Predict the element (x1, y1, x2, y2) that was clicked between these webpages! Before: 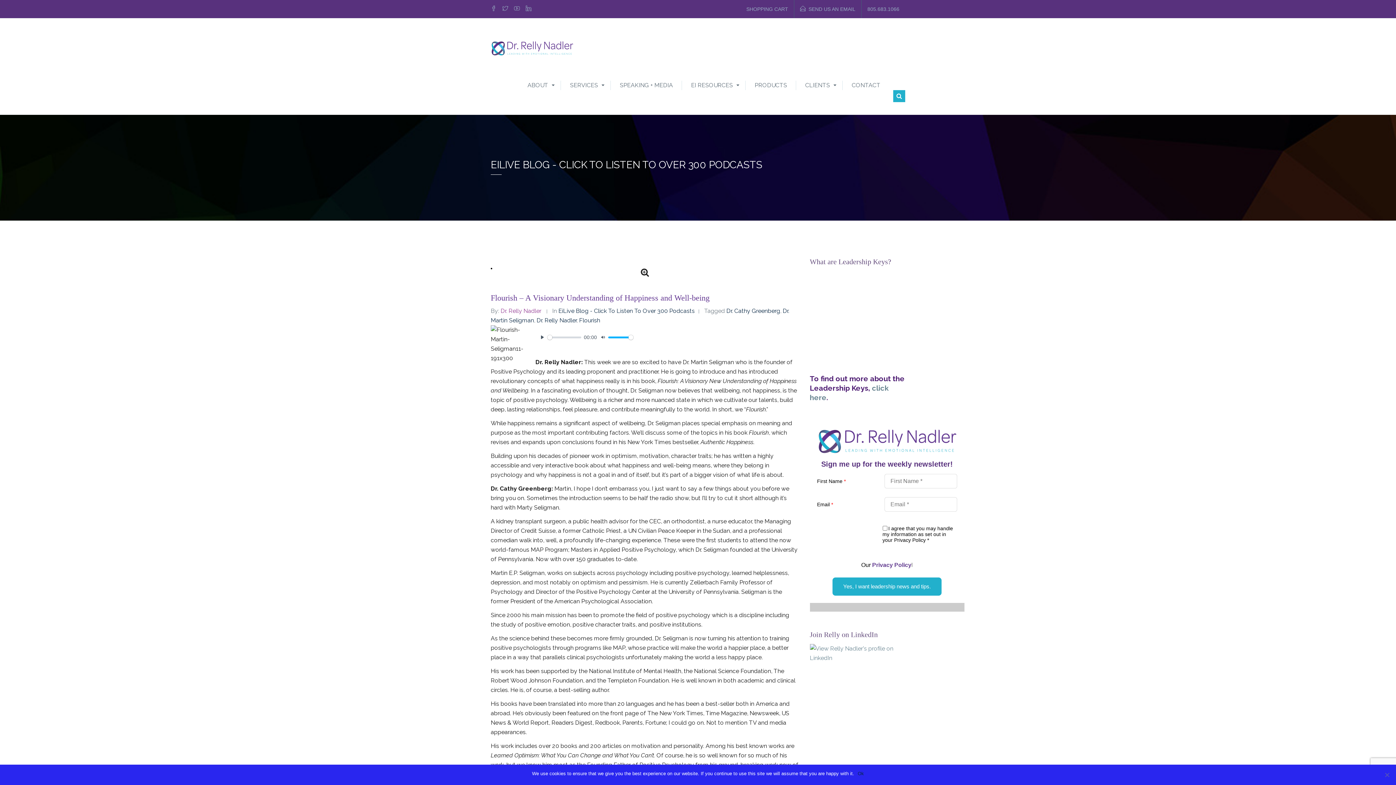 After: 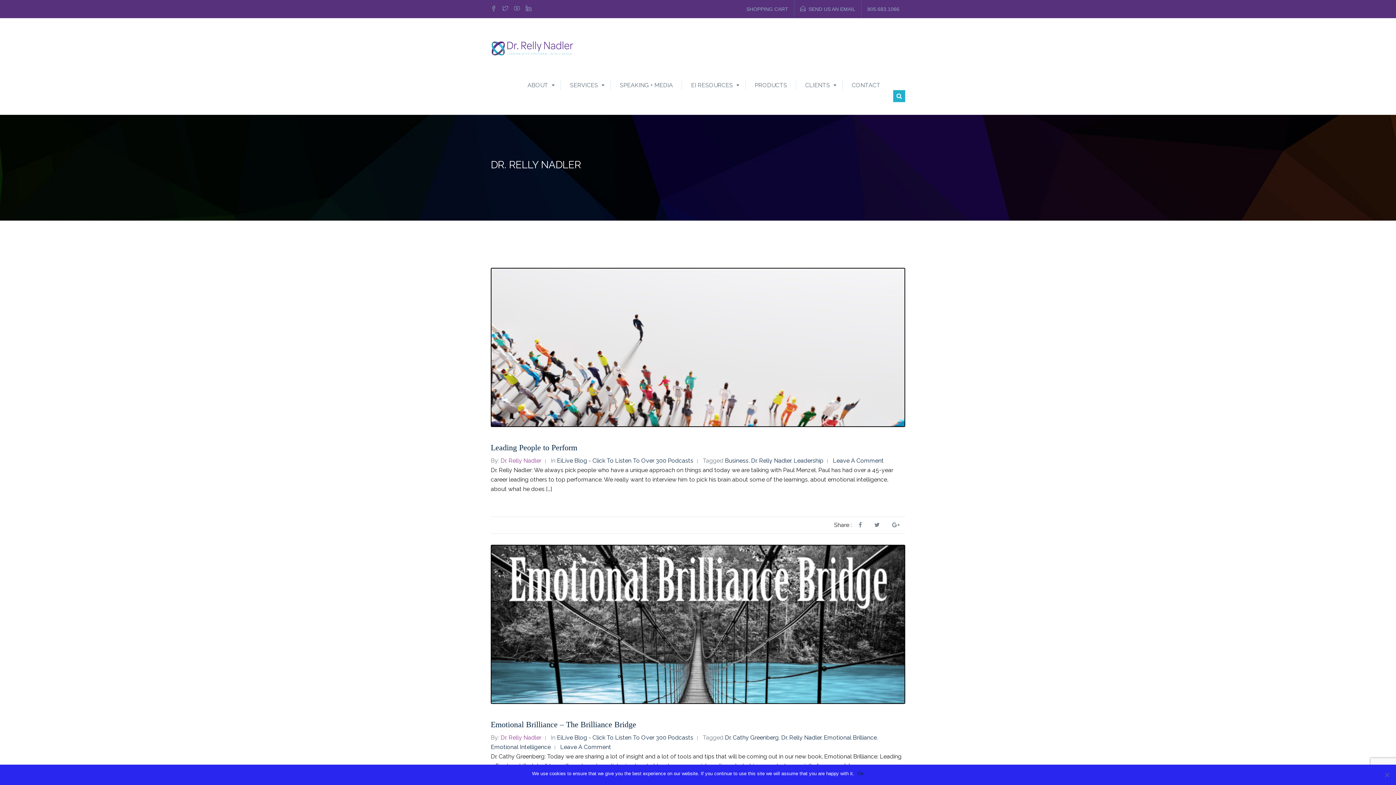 Action: bbox: (536, 317, 576, 323) label: Dr. Relly Nadler